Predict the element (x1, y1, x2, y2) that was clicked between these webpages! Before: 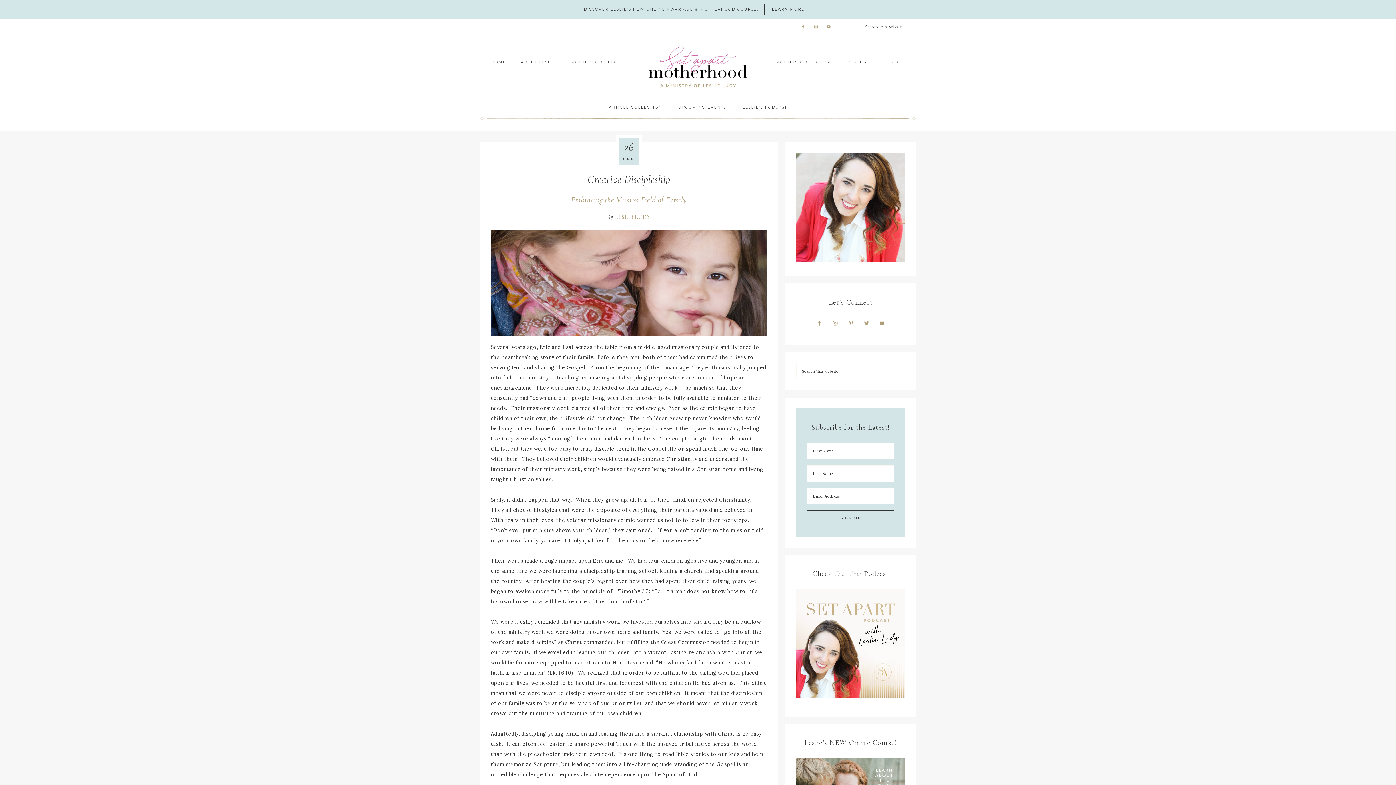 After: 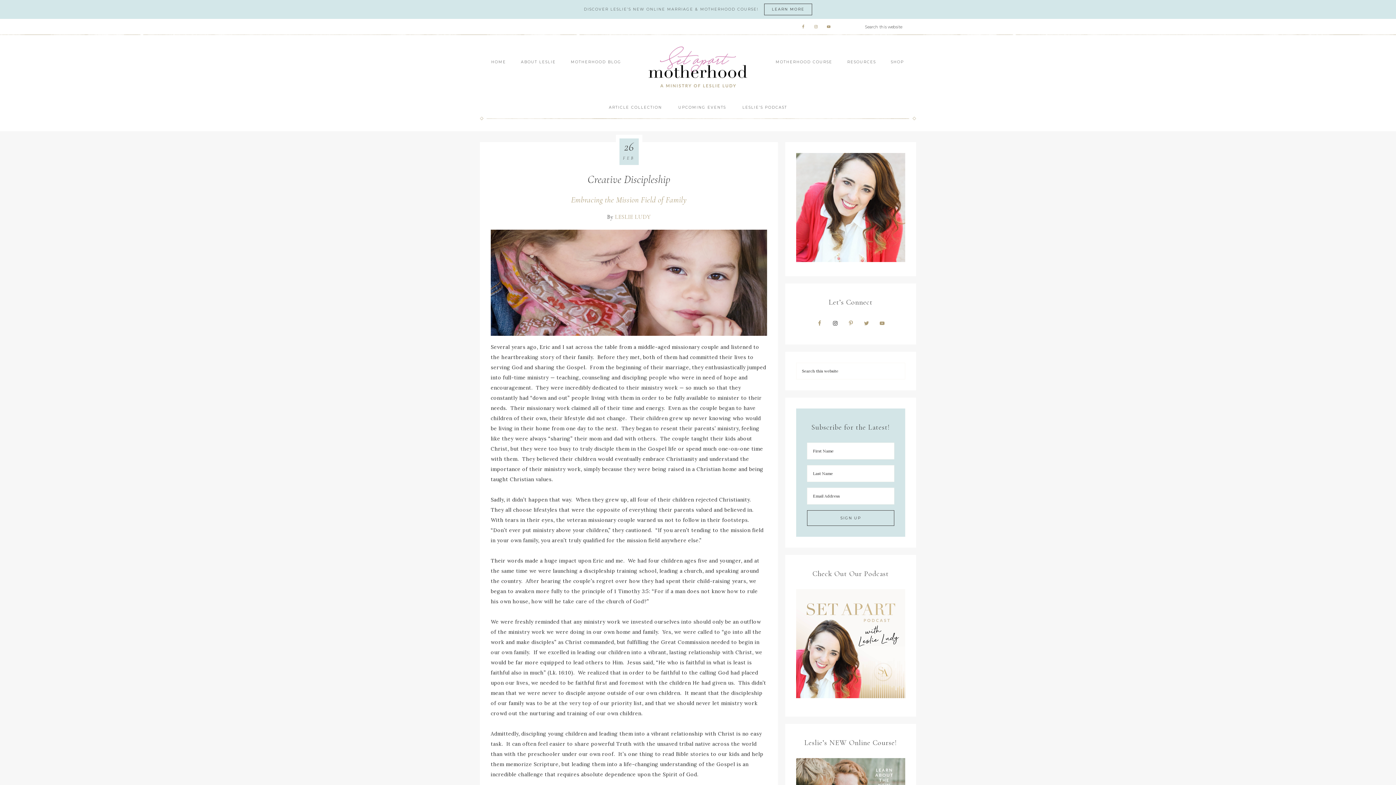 Action: bbox: (829, 317, 840, 329)